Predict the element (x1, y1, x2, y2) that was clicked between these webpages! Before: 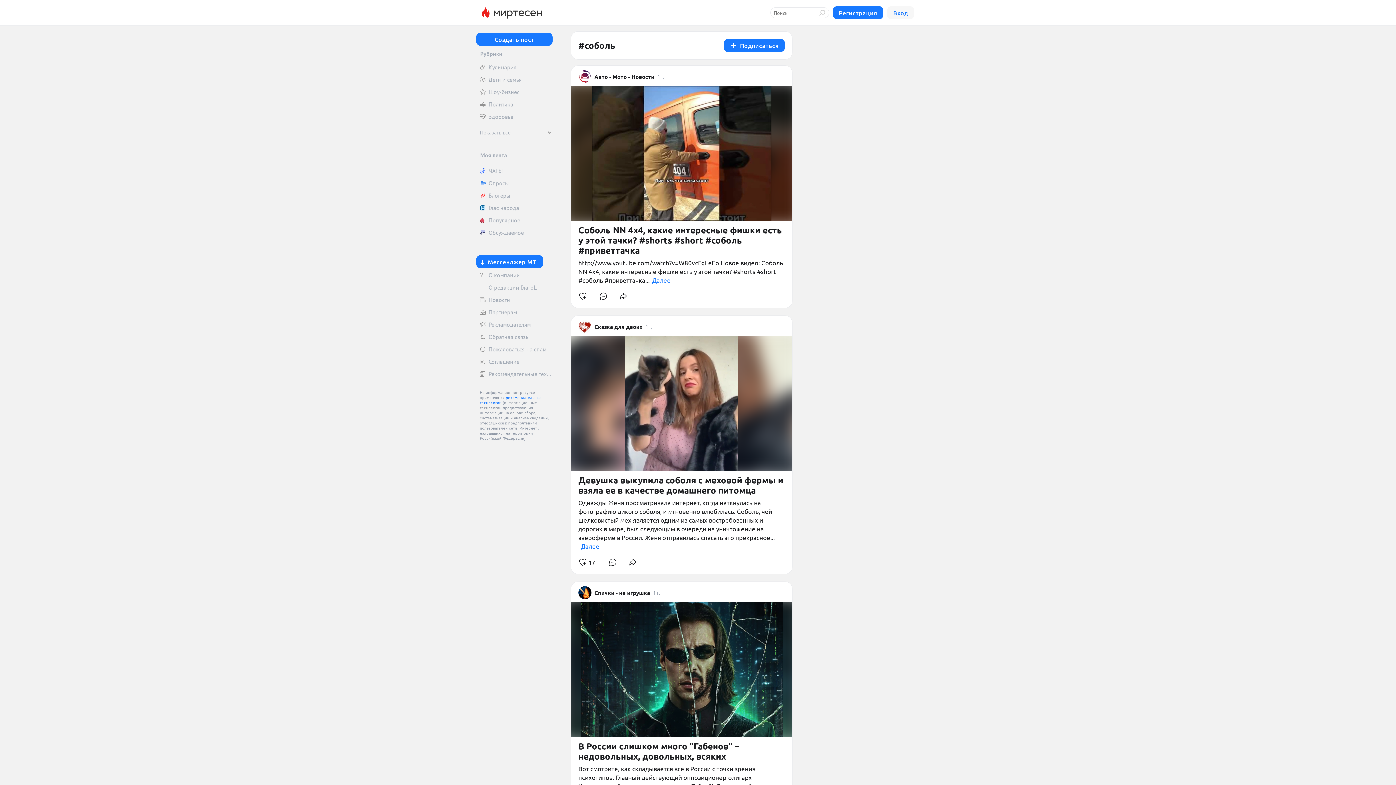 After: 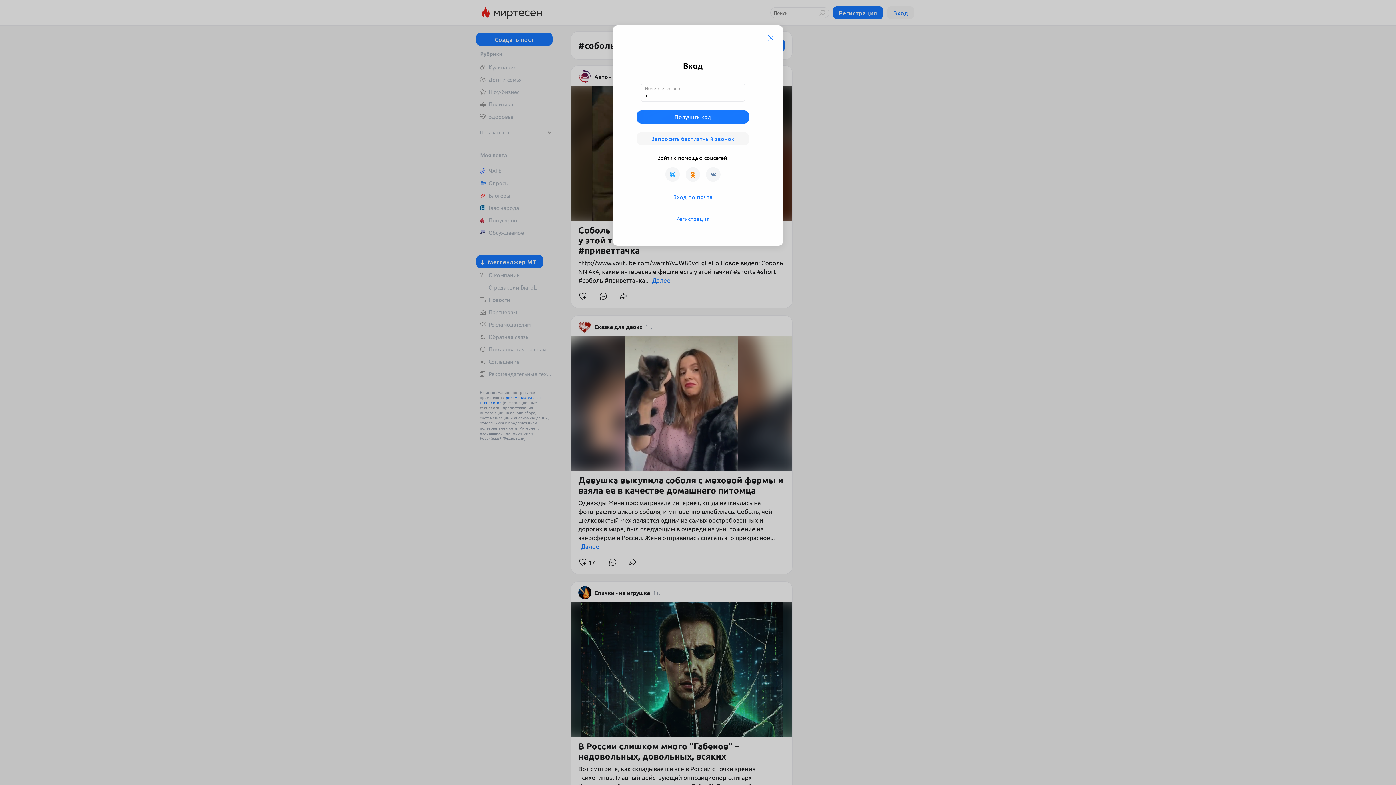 Action: label: Моя лента bbox: (480, 150, 543, 159)